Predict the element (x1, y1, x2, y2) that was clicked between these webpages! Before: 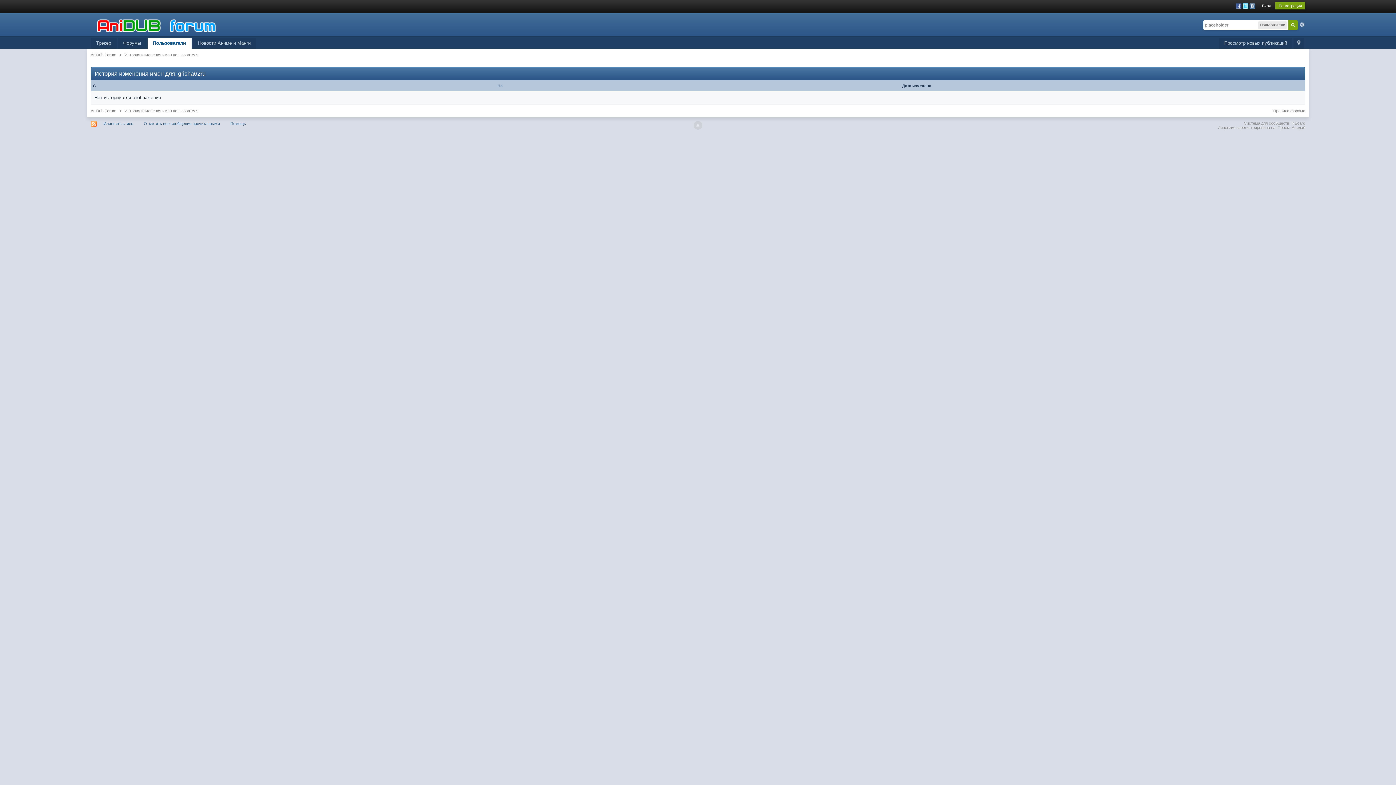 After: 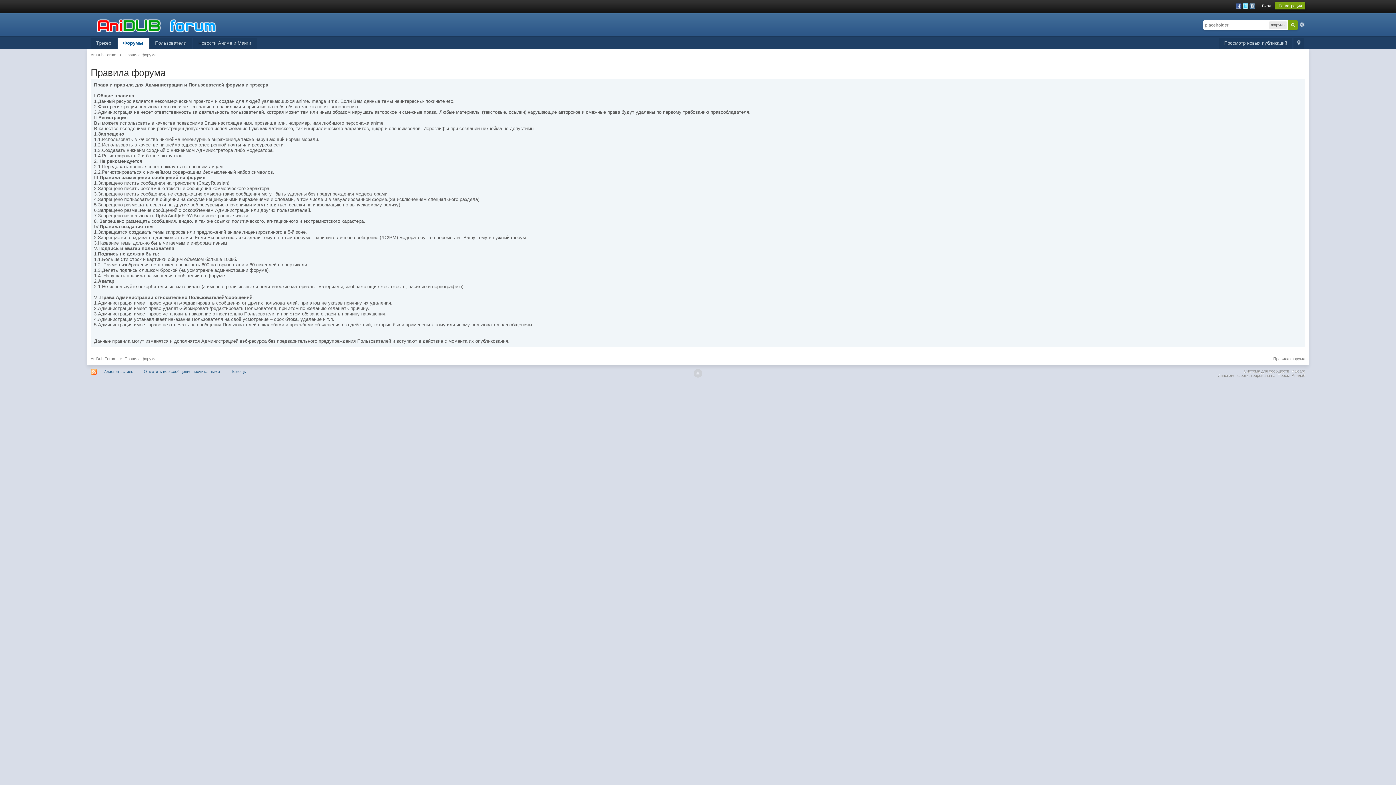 Action: bbox: (1273, 108, 1305, 113) label: Правила форума